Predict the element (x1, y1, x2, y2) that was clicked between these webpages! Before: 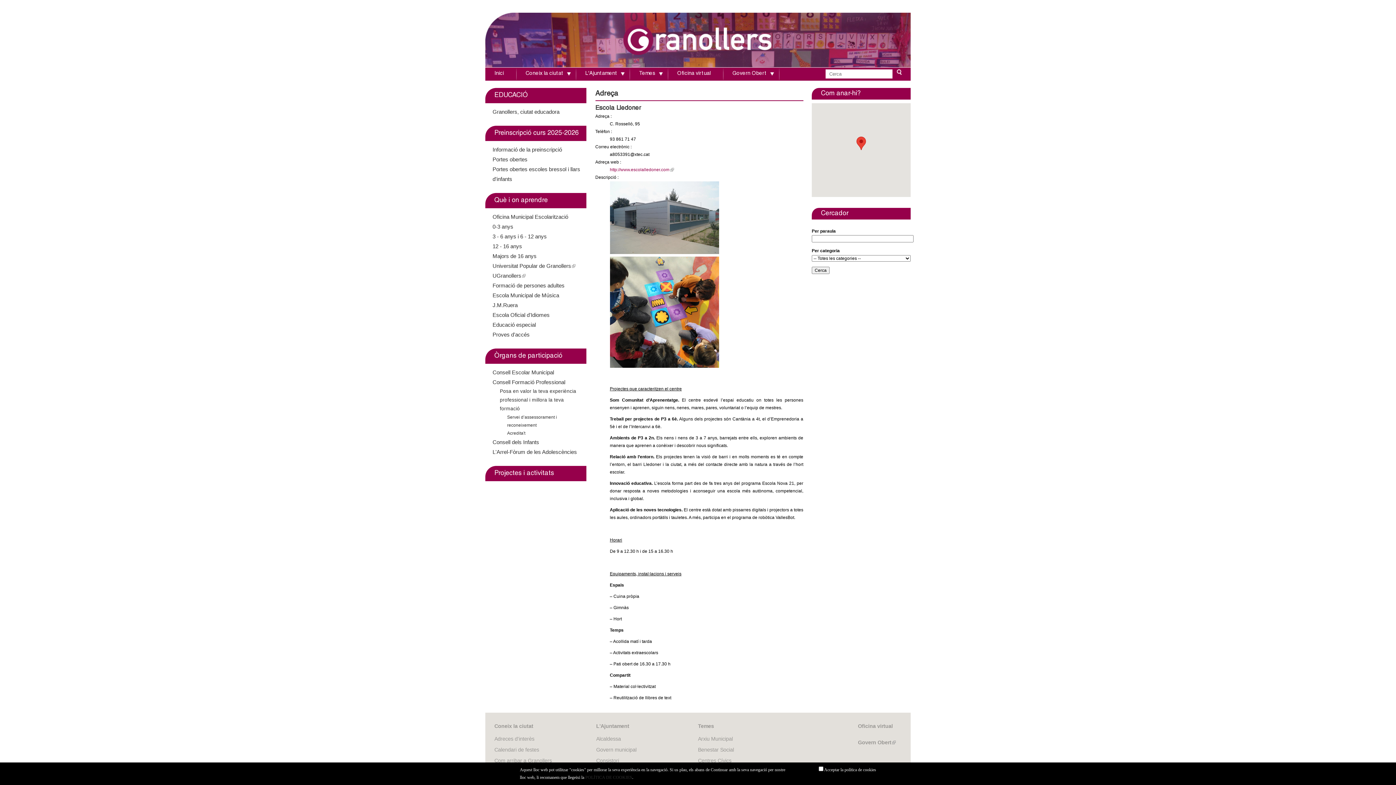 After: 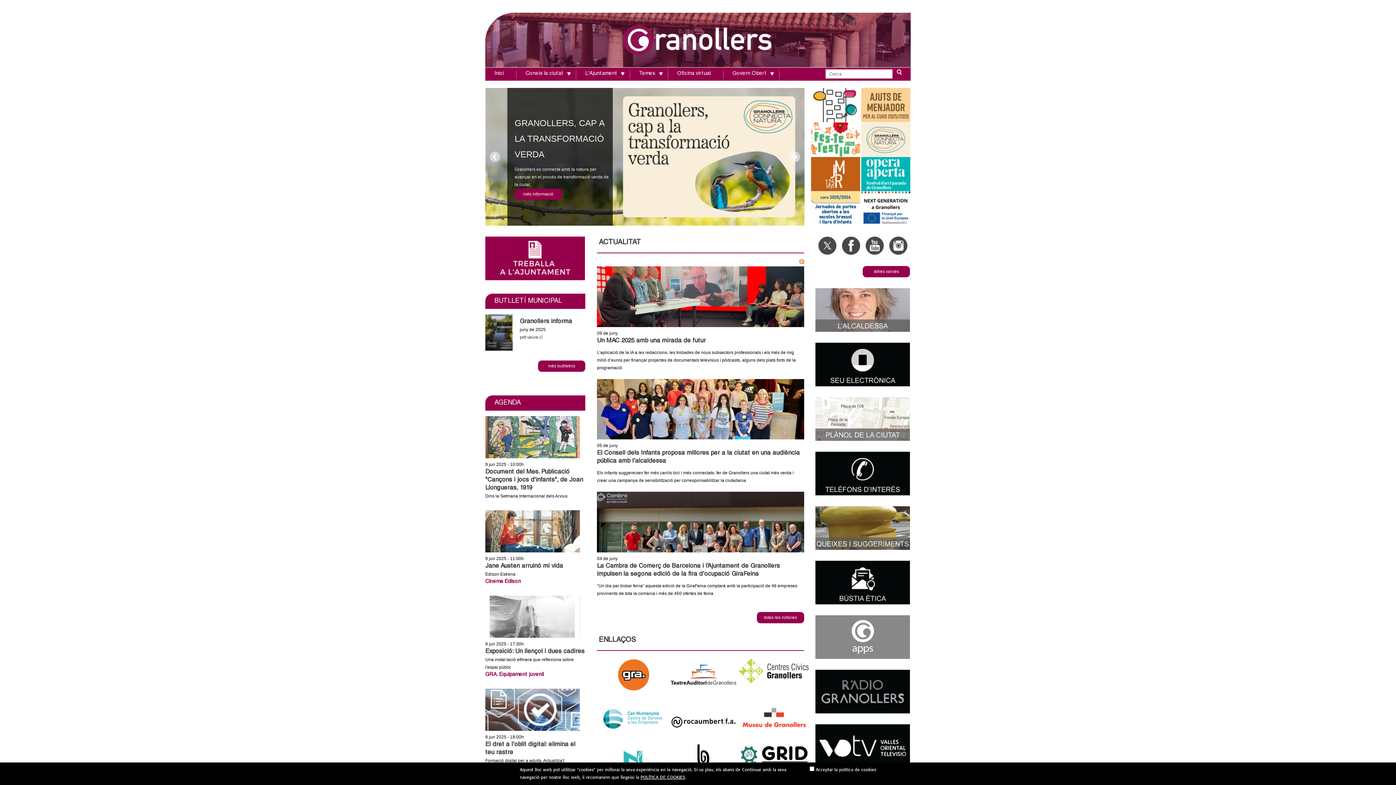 Action: label: Temes bbox: (632, 71, 662, 76)